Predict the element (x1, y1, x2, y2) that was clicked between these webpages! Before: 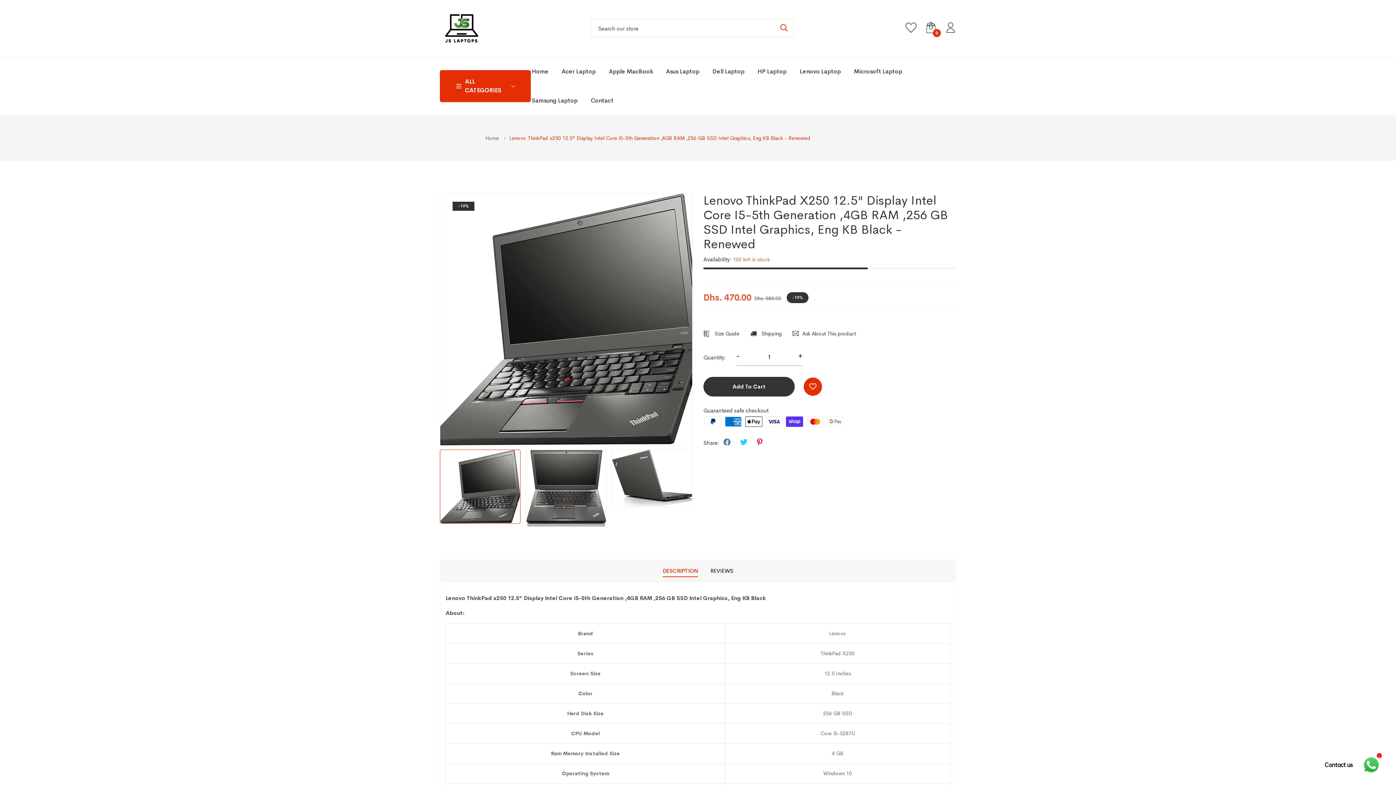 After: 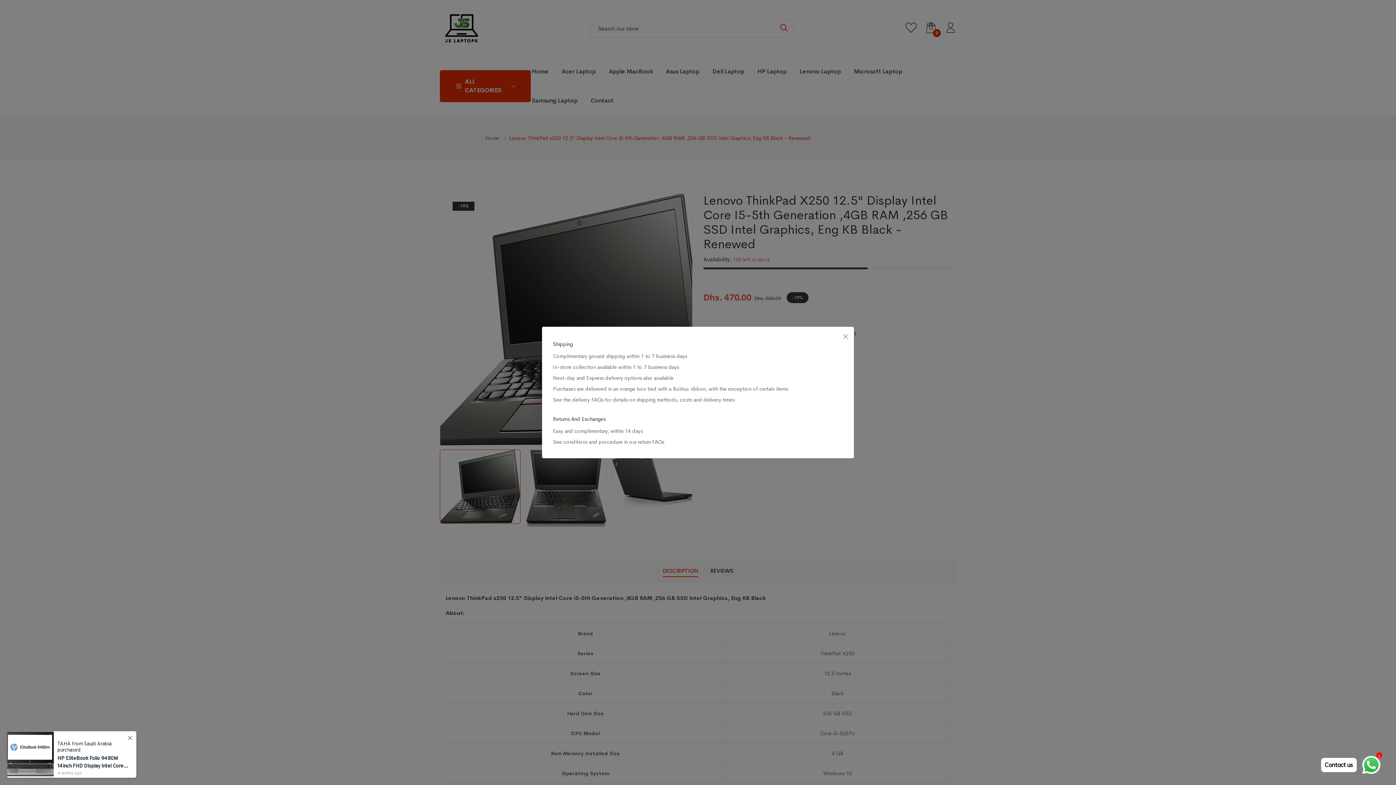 Action: label:  Shipping bbox: (750, 329, 781, 338)